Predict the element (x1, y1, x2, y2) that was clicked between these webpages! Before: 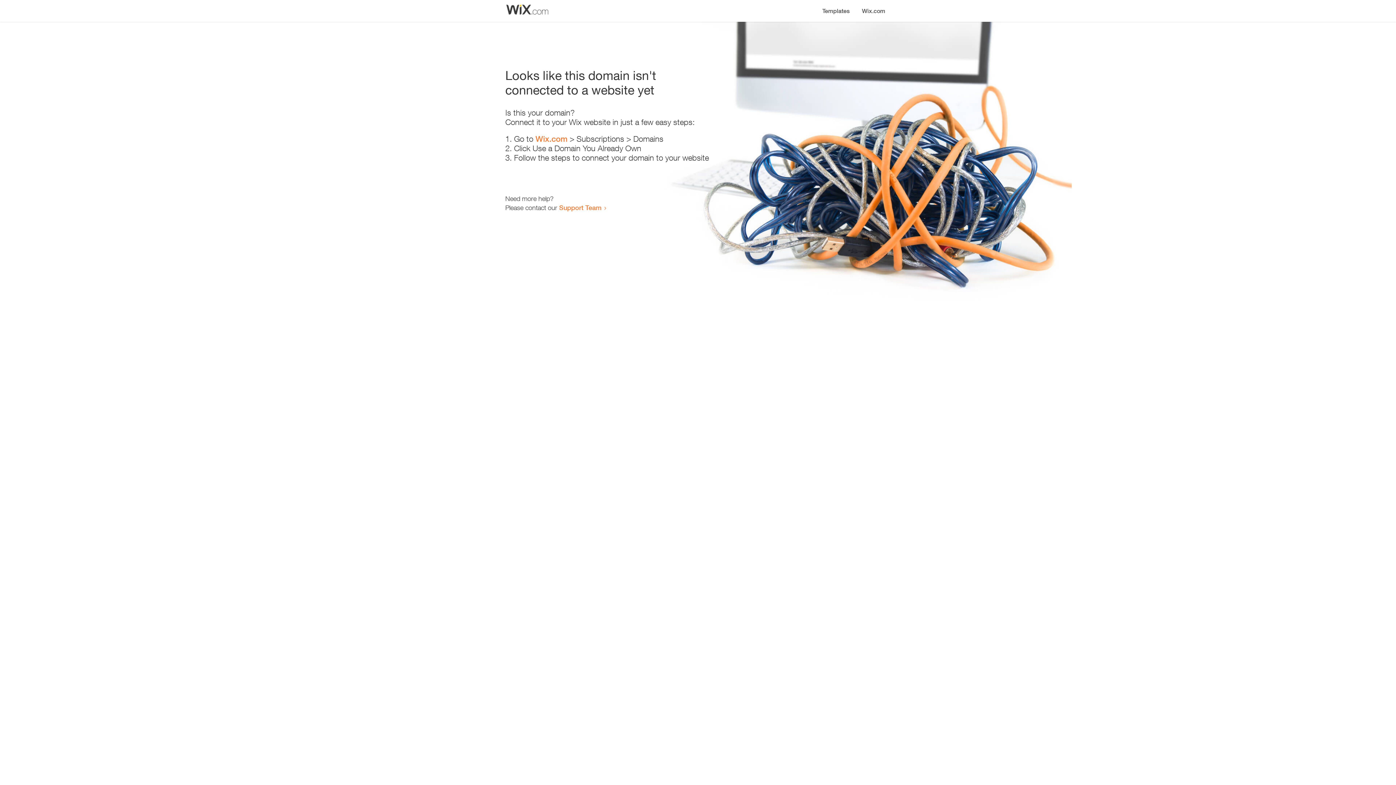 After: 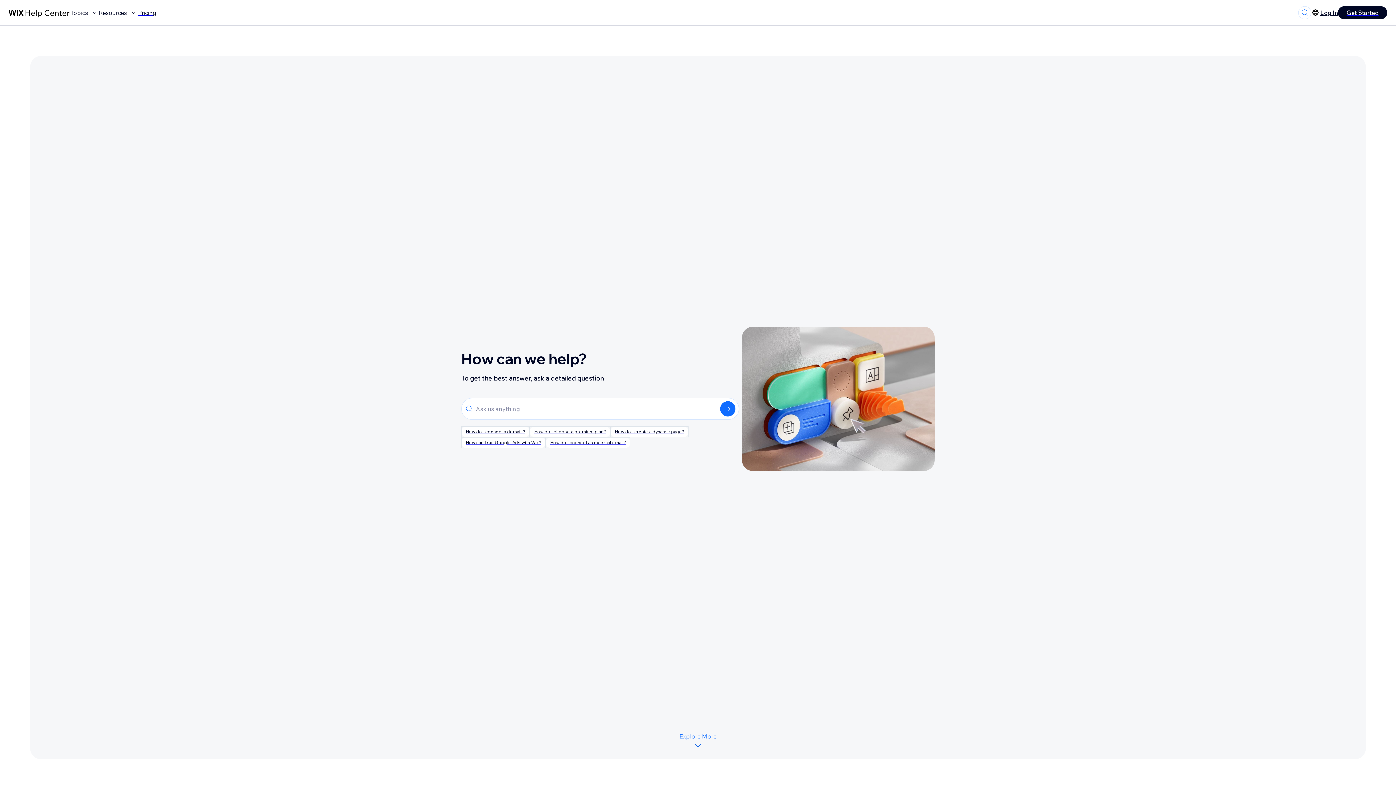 Action: label: Support Team bbox: (559, 203, 601, 211)